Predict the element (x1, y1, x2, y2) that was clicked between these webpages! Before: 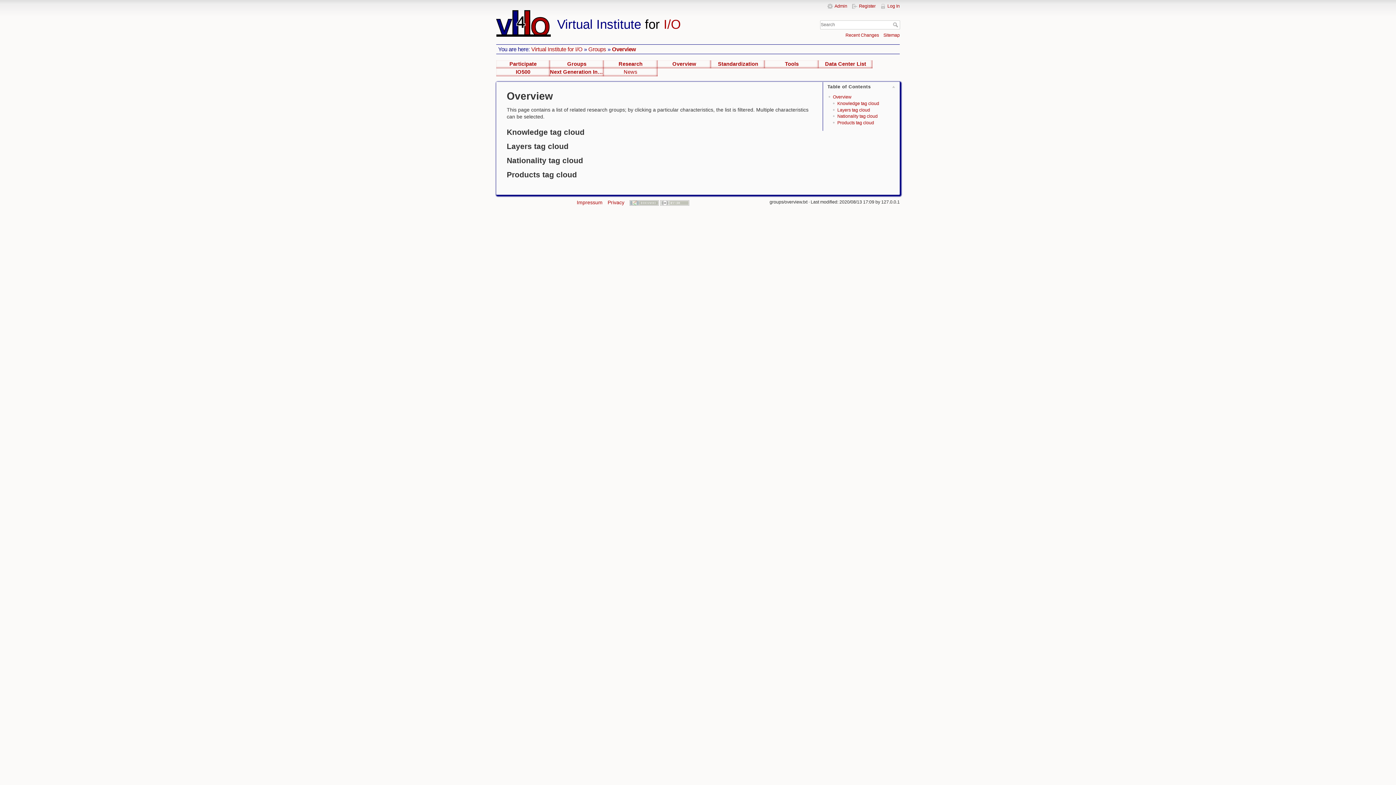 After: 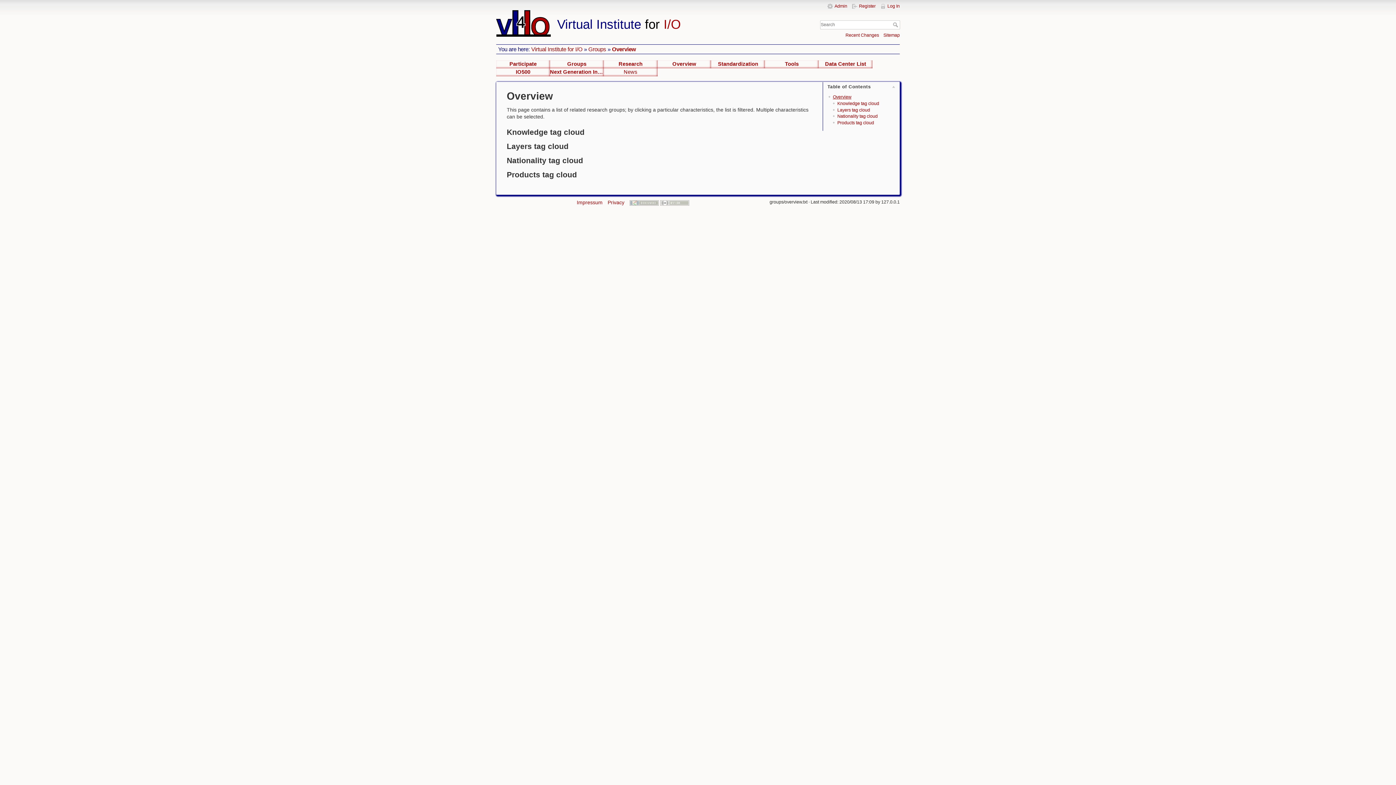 Action: label: Overview bbox: (833, 94, 851, 99)